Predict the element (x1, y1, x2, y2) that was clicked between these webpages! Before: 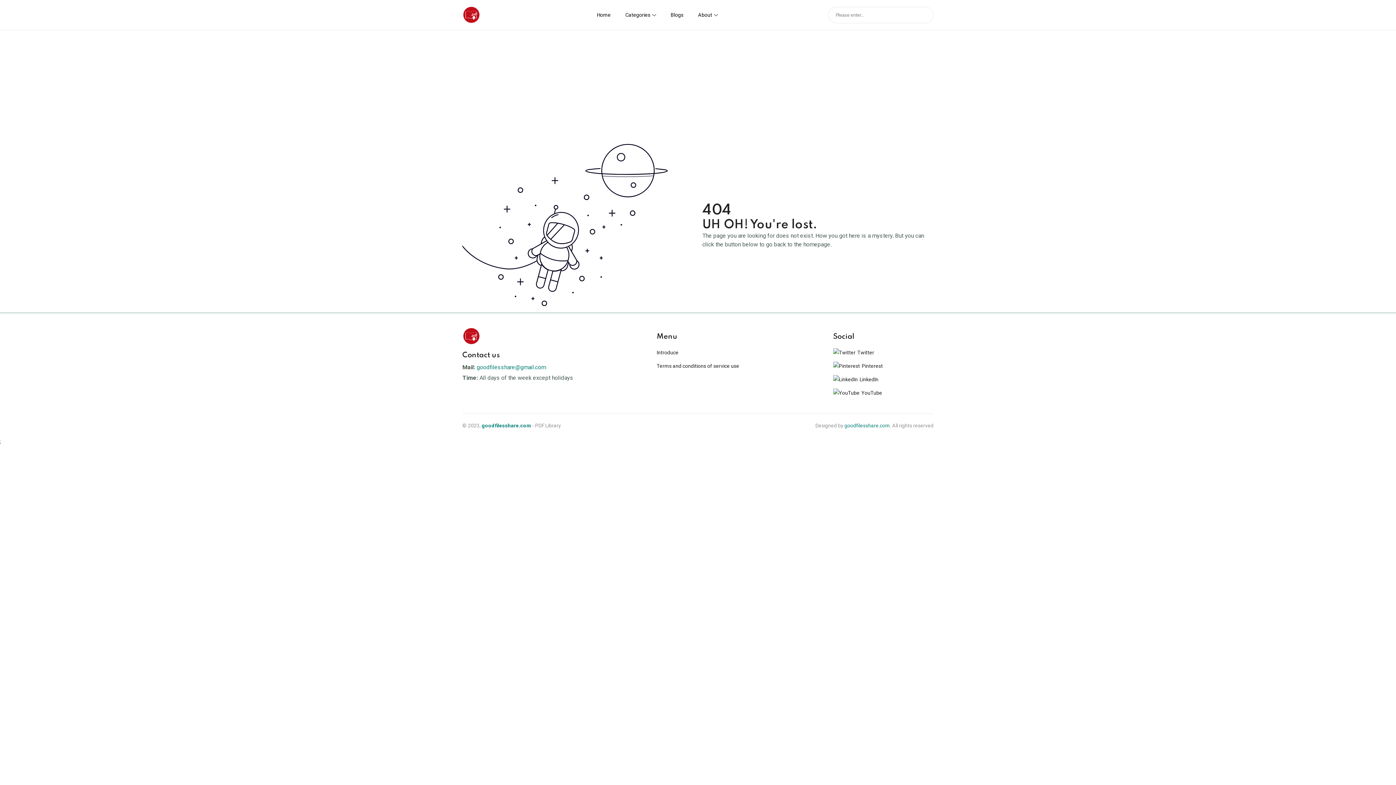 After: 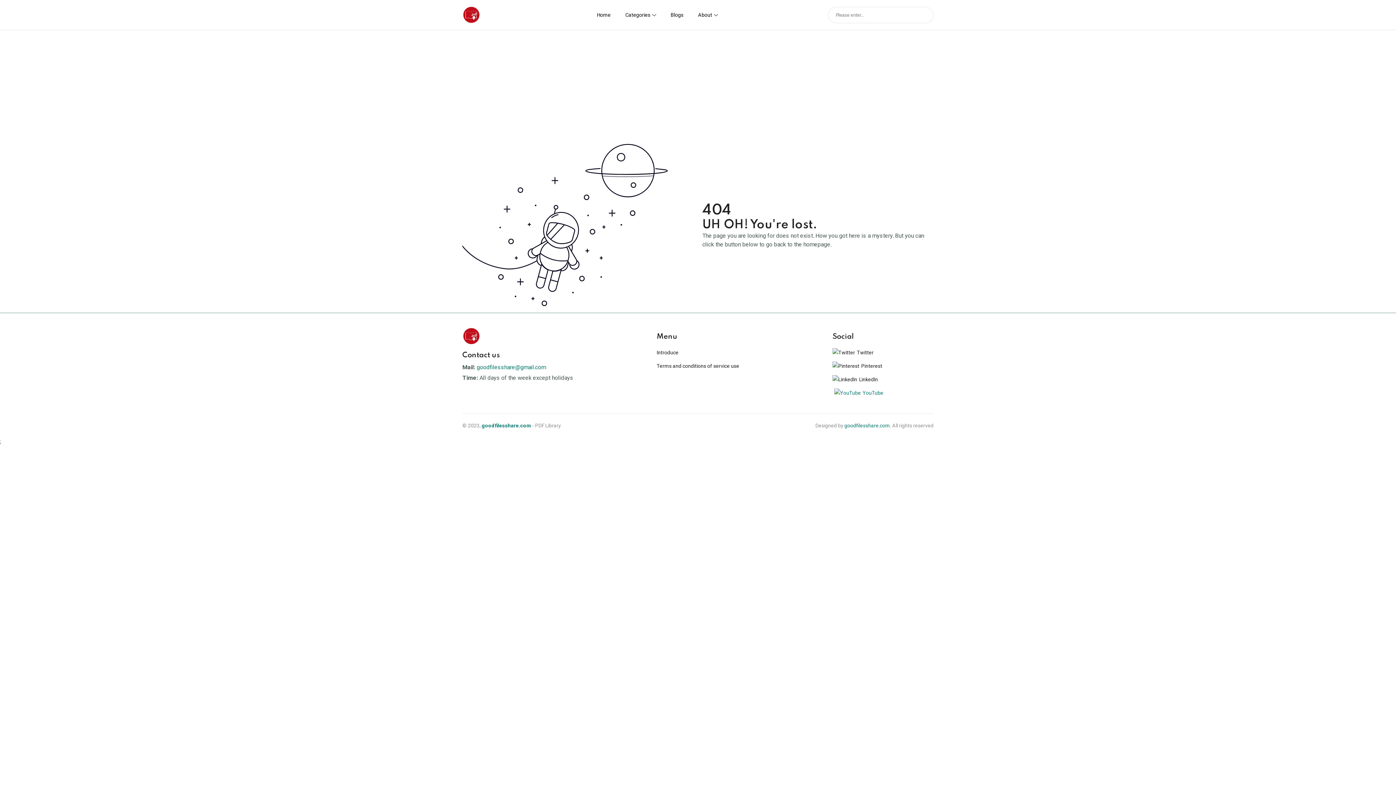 Action: label: YouTube bbox: (833, 388, 883, 397)